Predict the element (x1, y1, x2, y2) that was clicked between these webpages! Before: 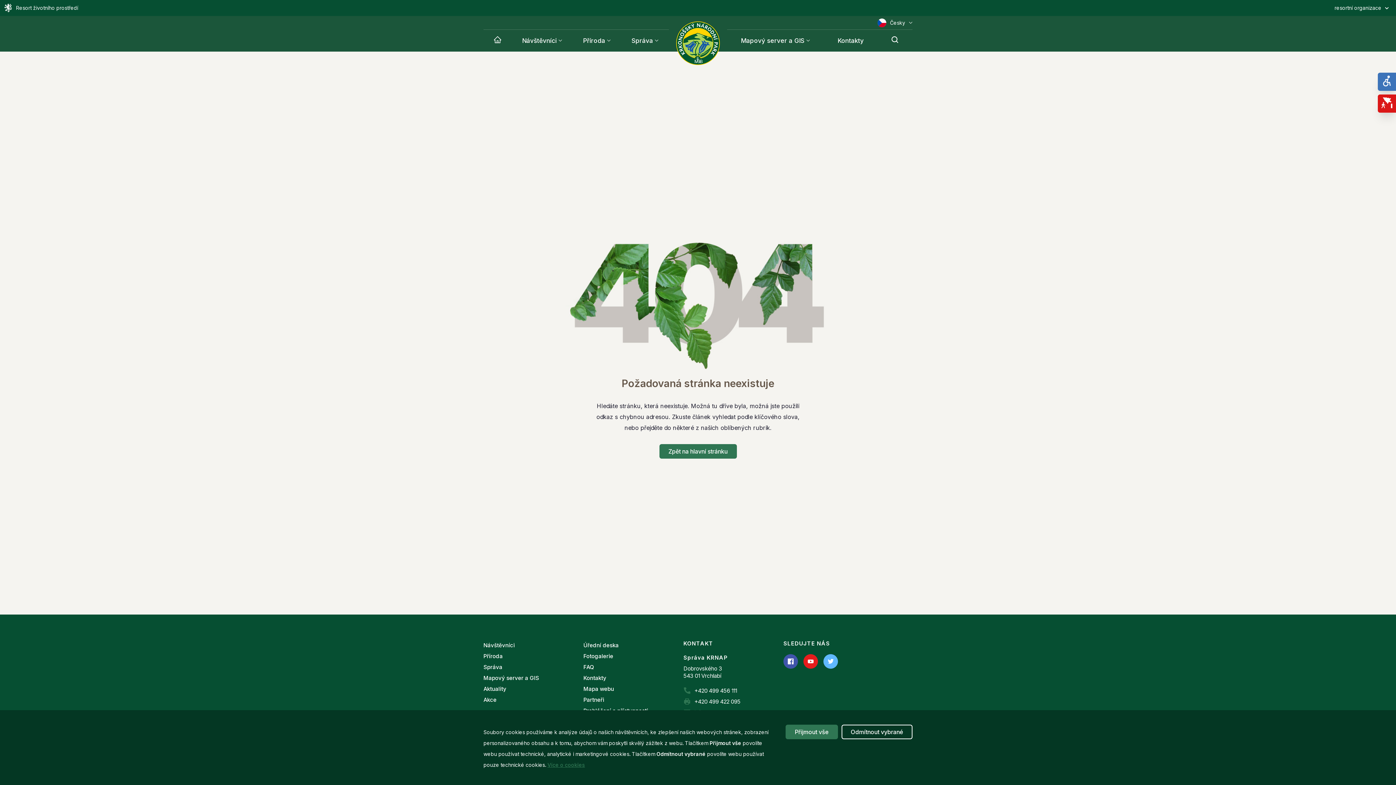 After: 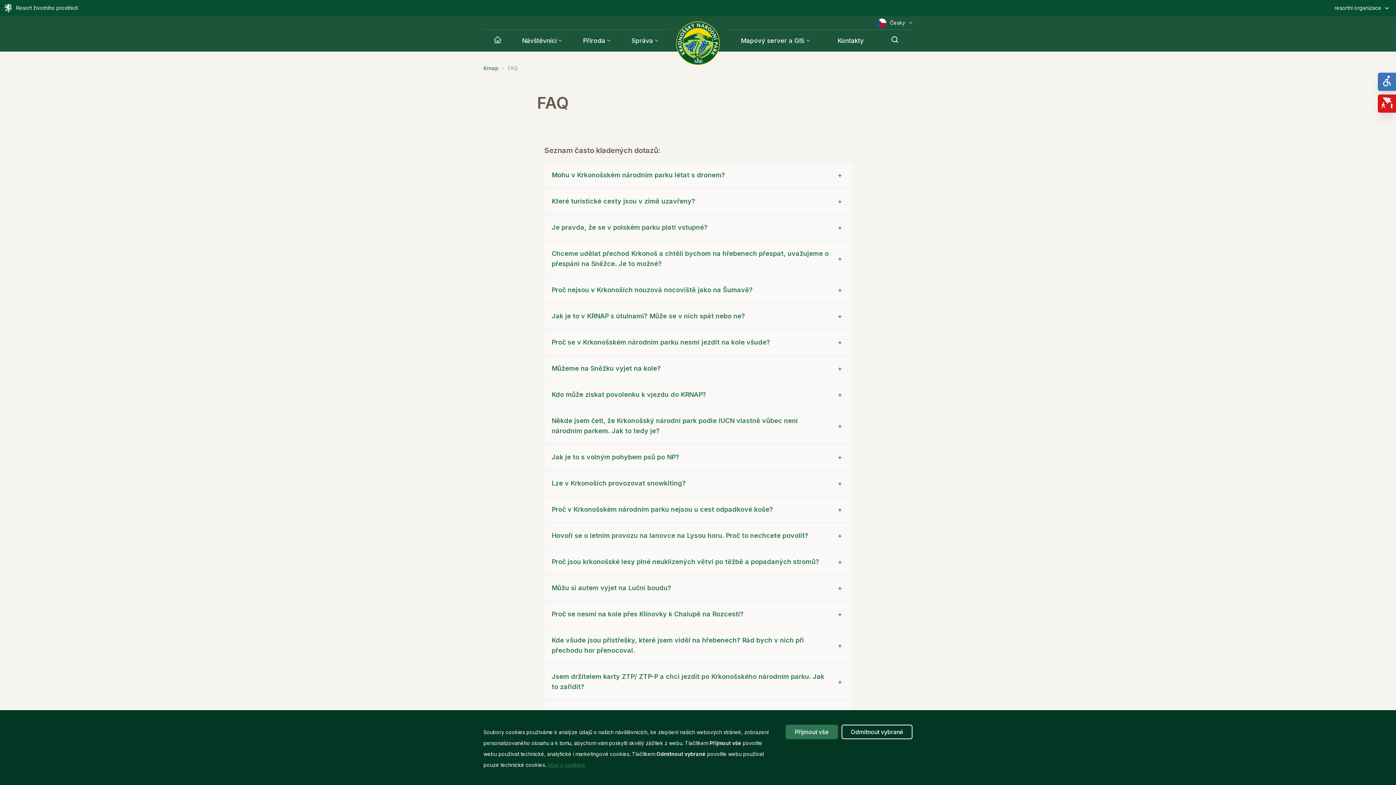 Action: label: FAQ bbox: (583, 662, 597, 673)